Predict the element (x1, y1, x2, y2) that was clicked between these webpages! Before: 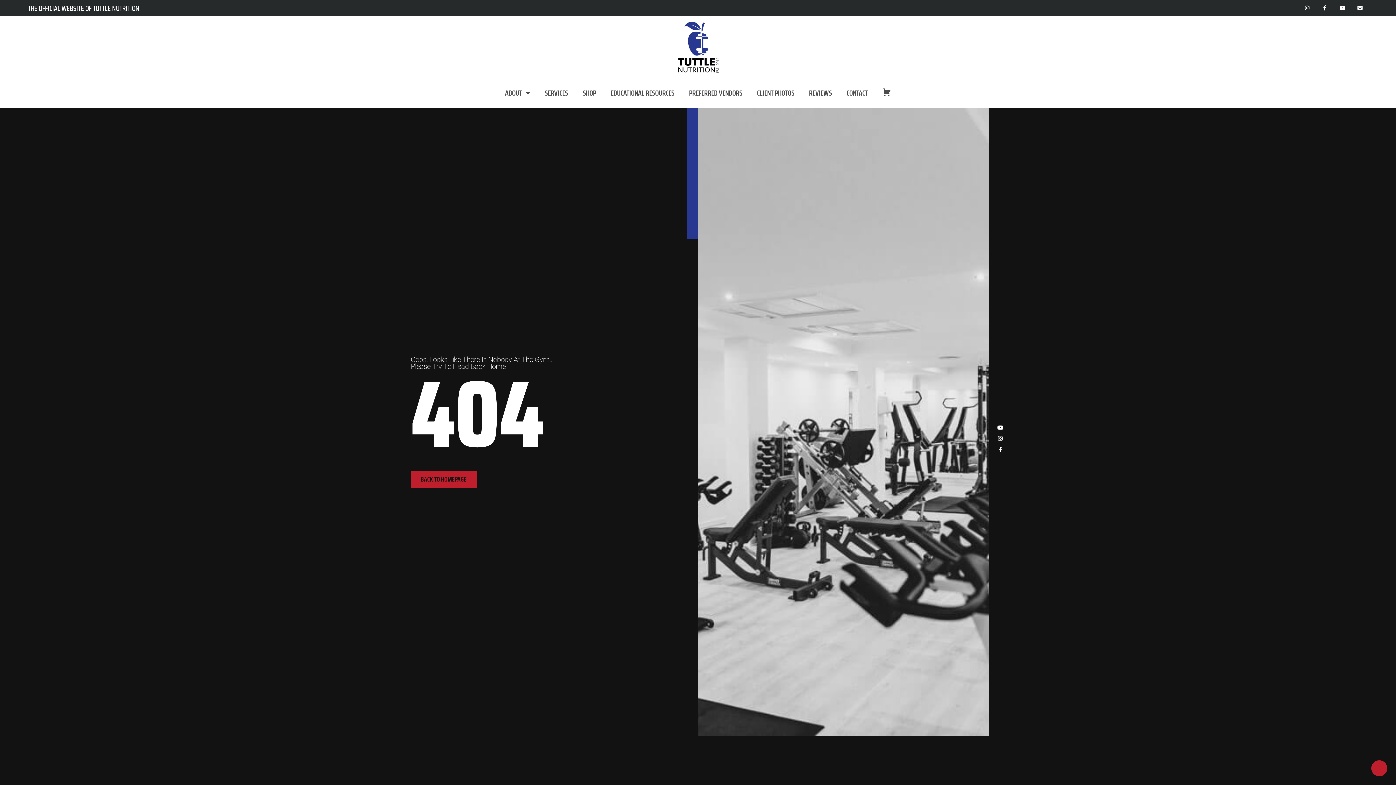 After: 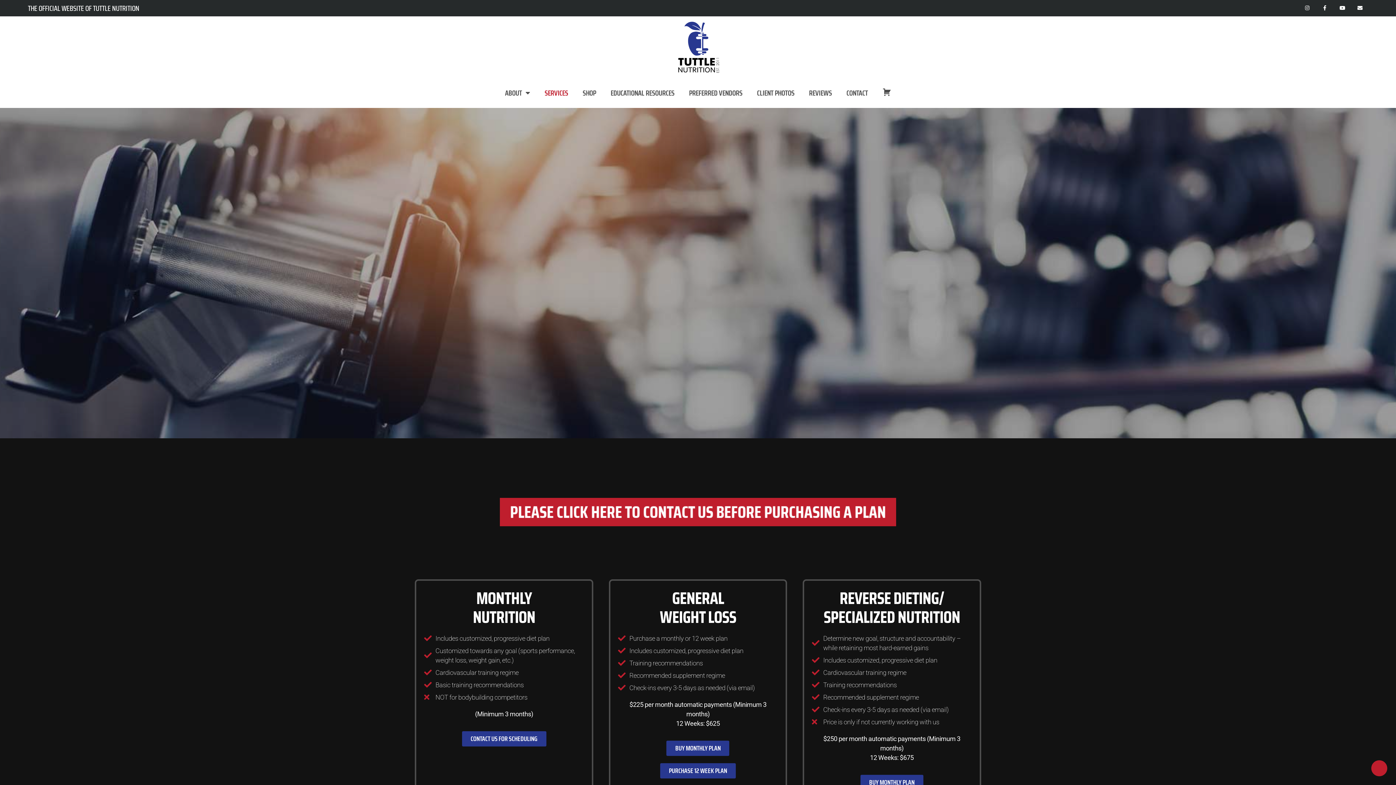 Action: label: SERVICES bbox: (537, 81, 575, 104)